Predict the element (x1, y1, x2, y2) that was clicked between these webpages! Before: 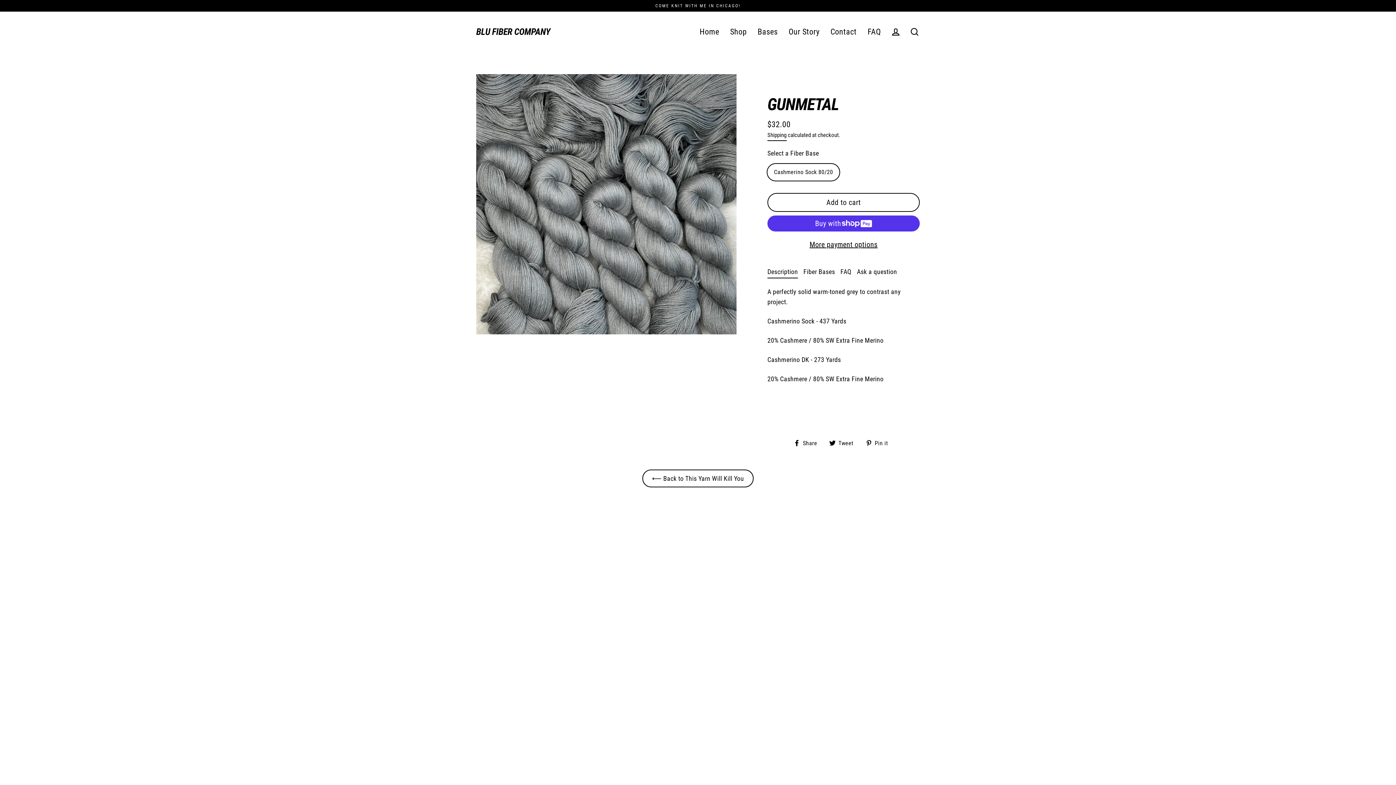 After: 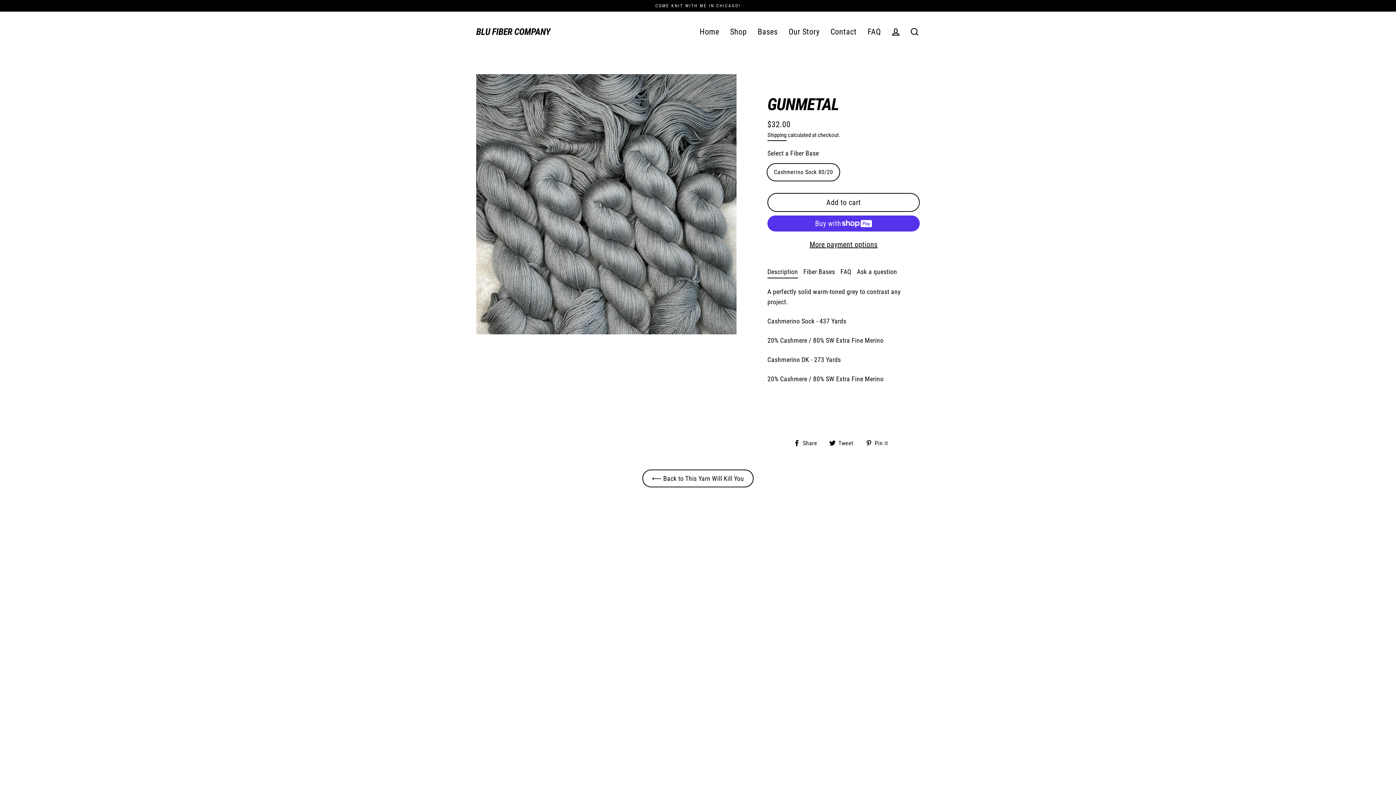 Action: label:  Share
Share on Facebook bbox: (793, 438, 822, 447)